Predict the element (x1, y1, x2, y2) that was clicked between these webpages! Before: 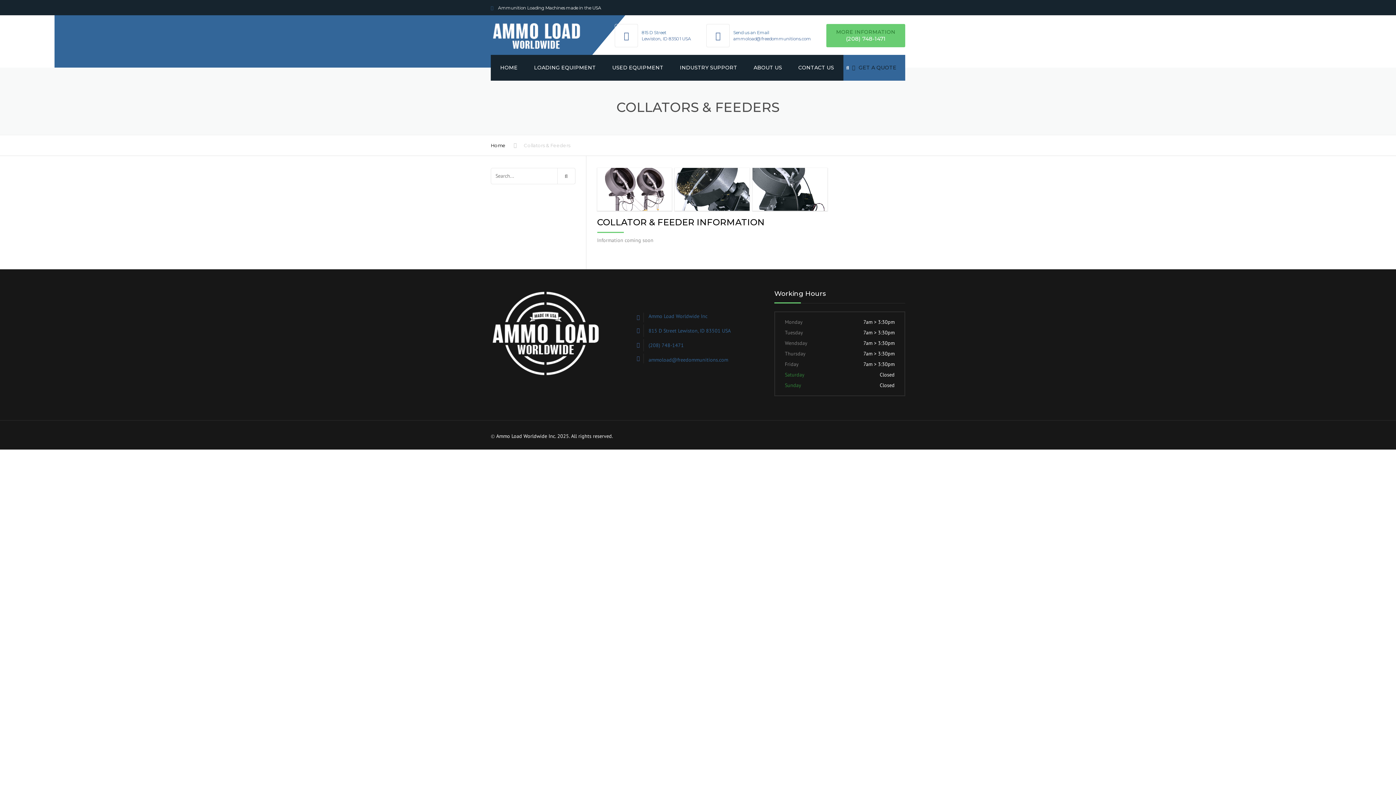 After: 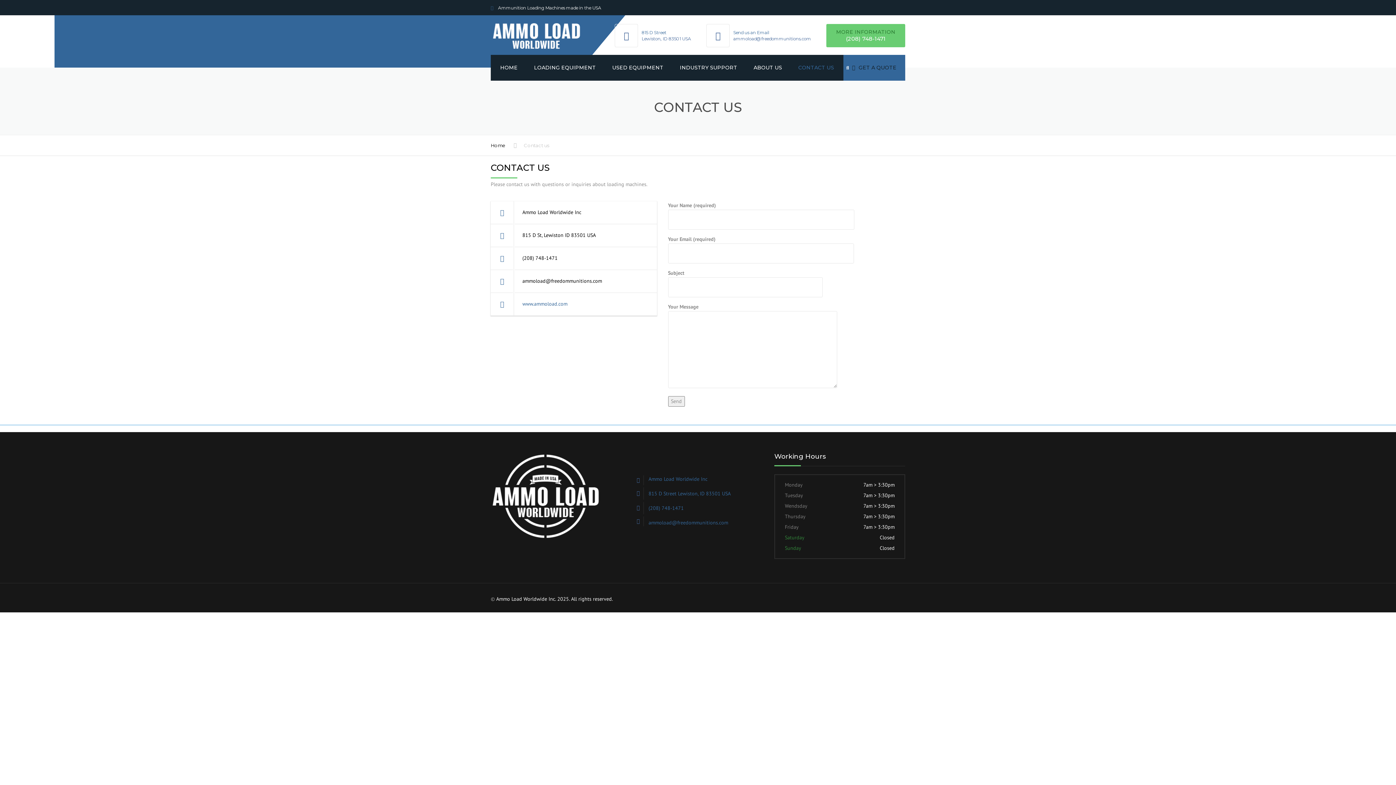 Action: bbox: (843, 54, 905, 80) label: GET A QUOTE